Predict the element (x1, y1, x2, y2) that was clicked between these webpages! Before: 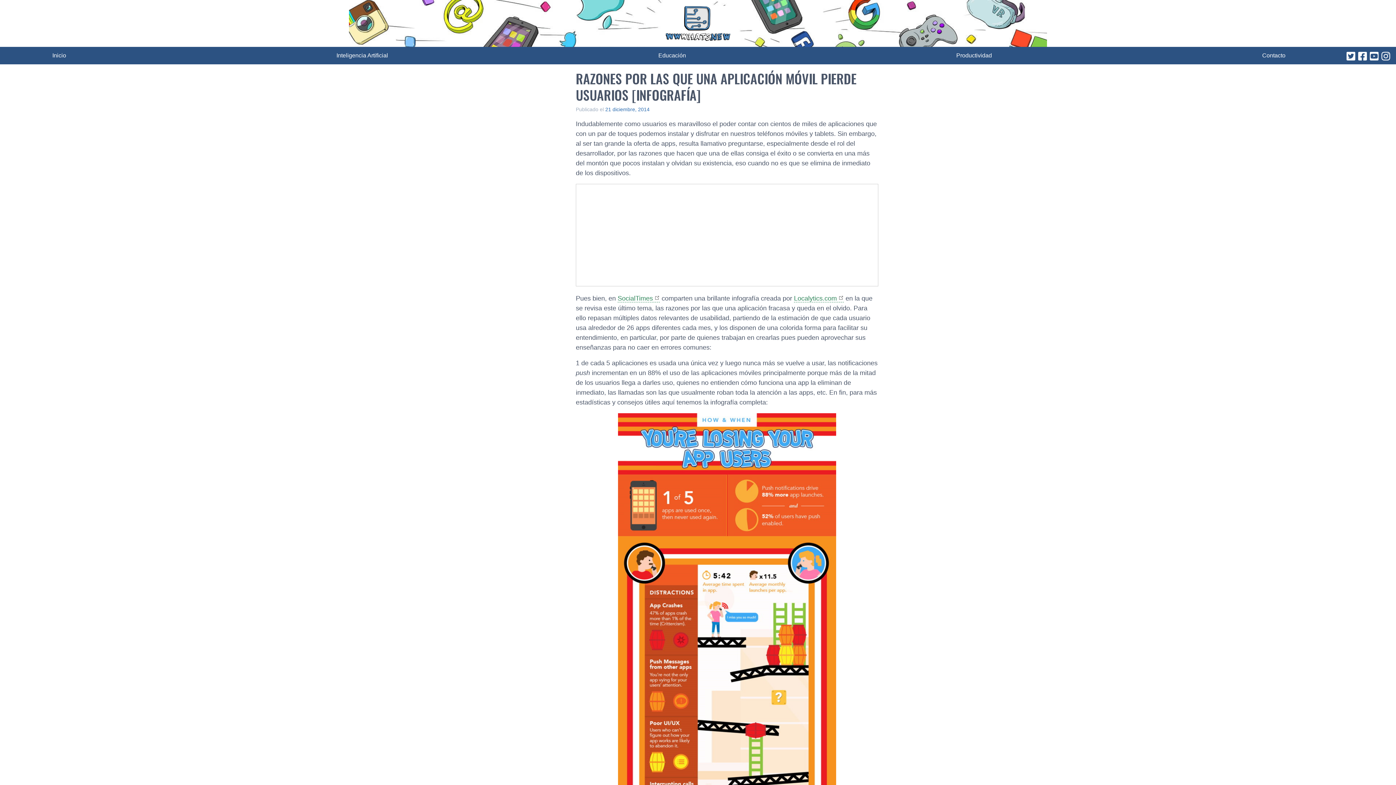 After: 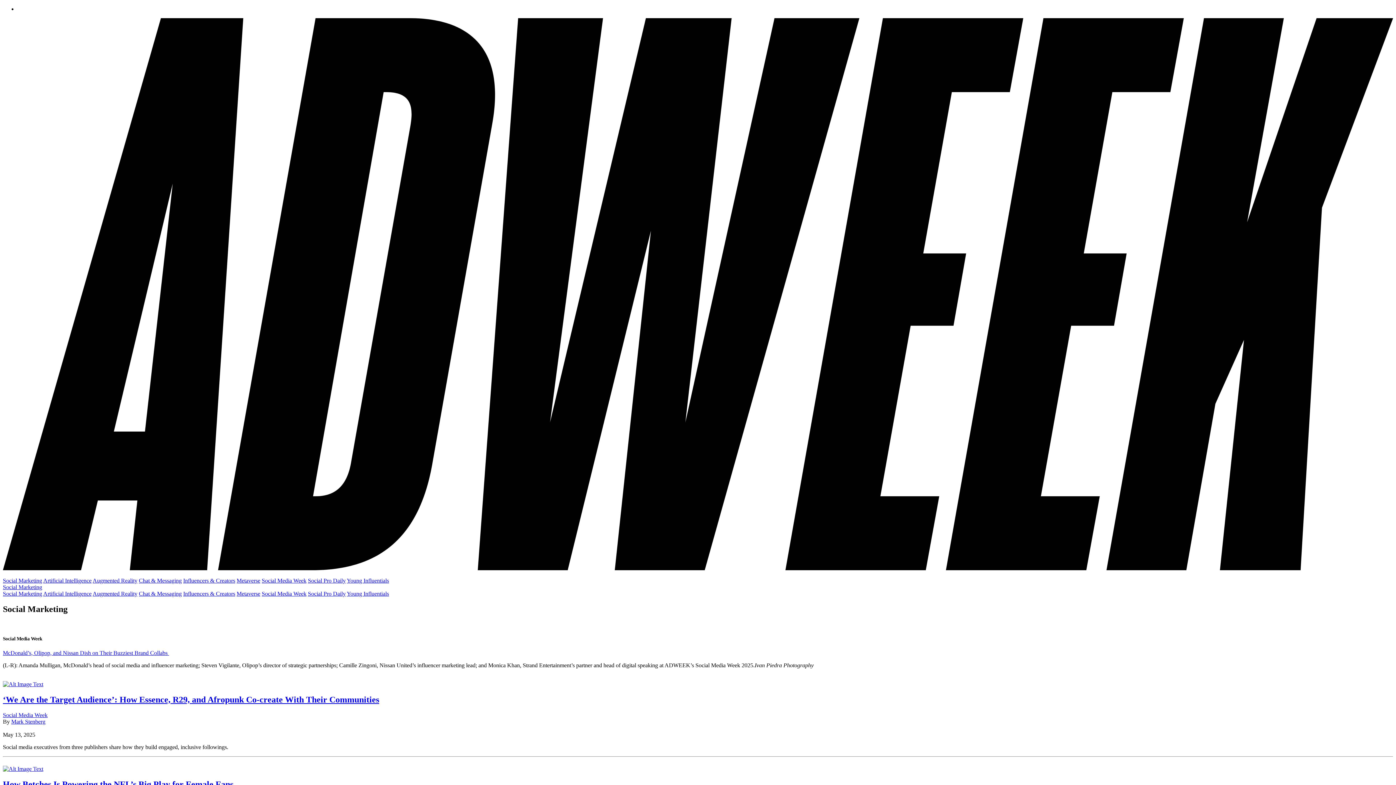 Action: label: SocialTimes bbox: (617, 294, 660, 302)